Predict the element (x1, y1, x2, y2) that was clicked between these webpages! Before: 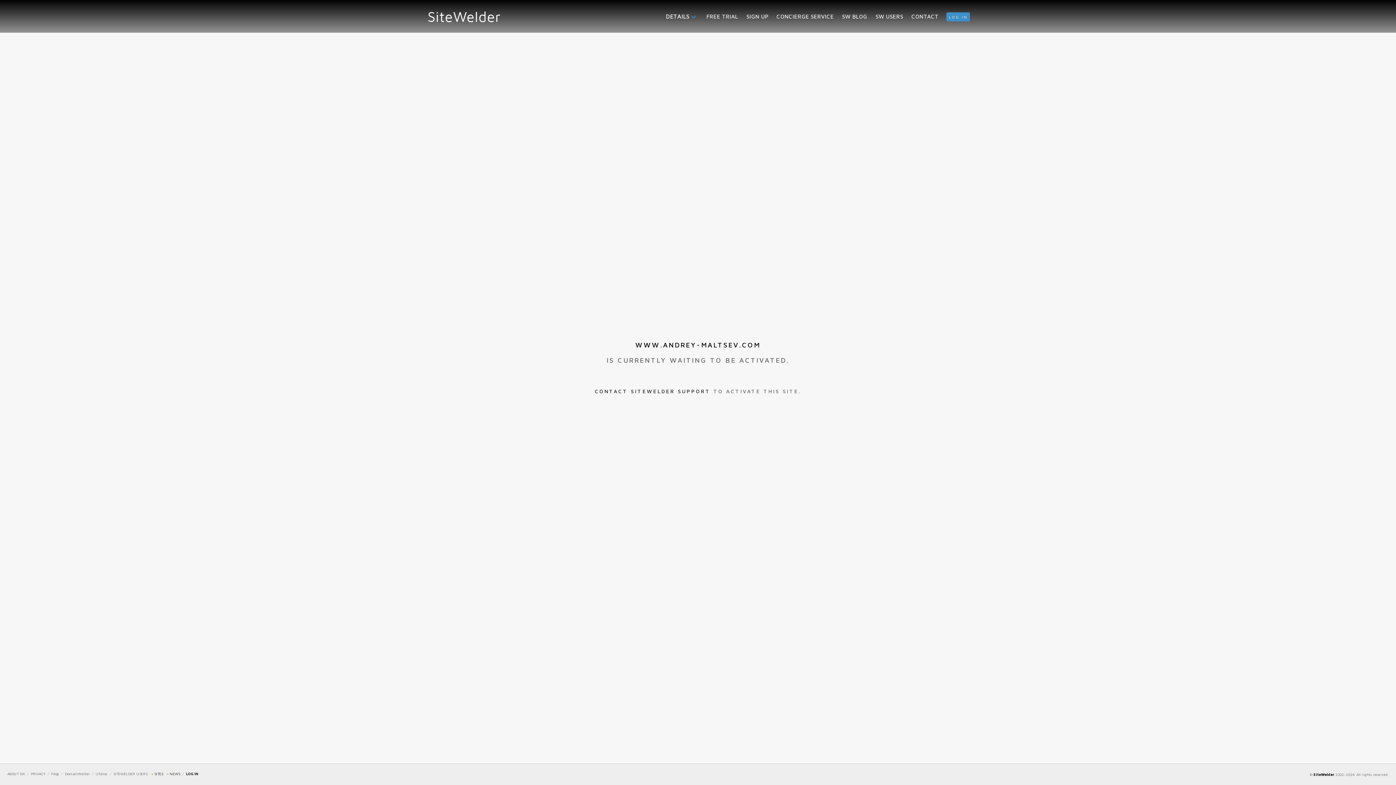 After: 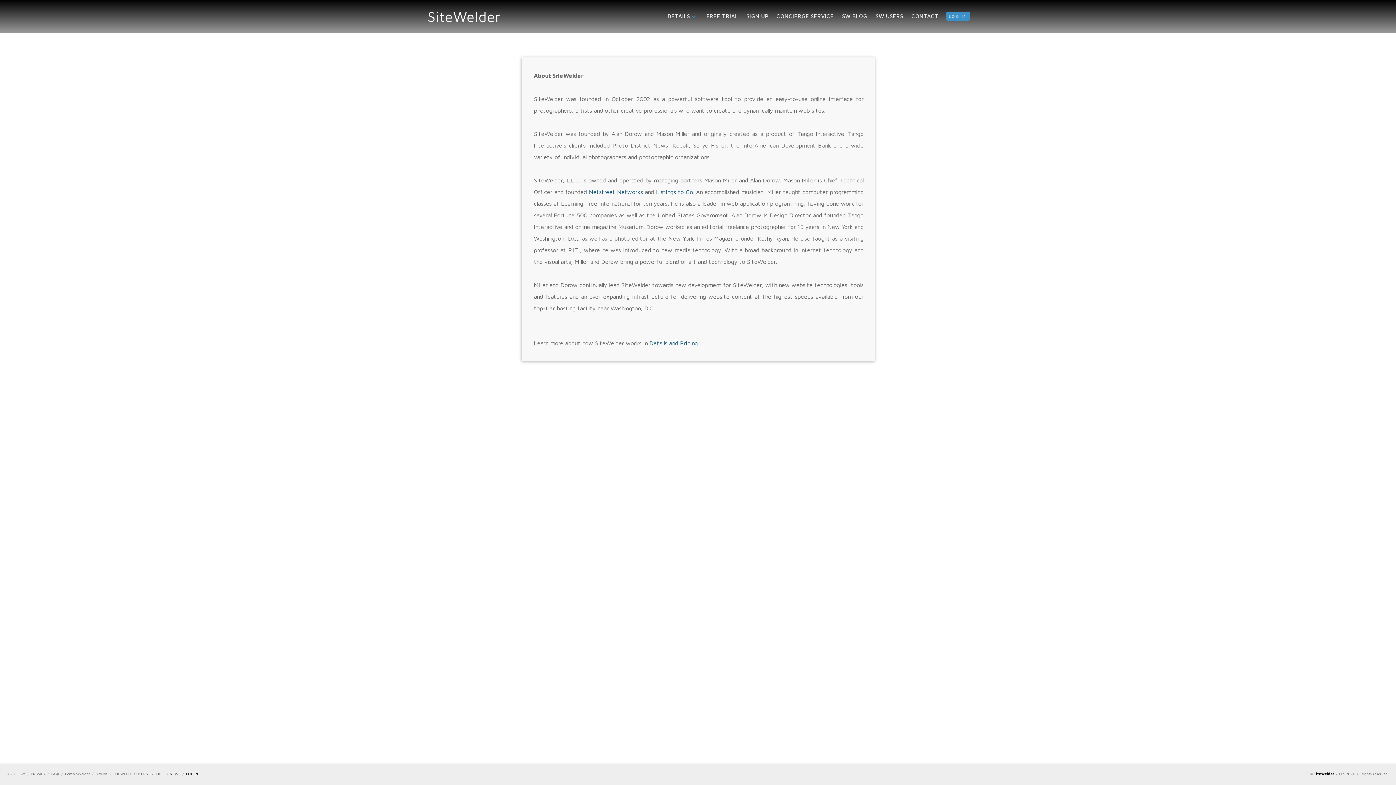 Action: label: ABOUT SW bbox: (7, 772, 25, 776)